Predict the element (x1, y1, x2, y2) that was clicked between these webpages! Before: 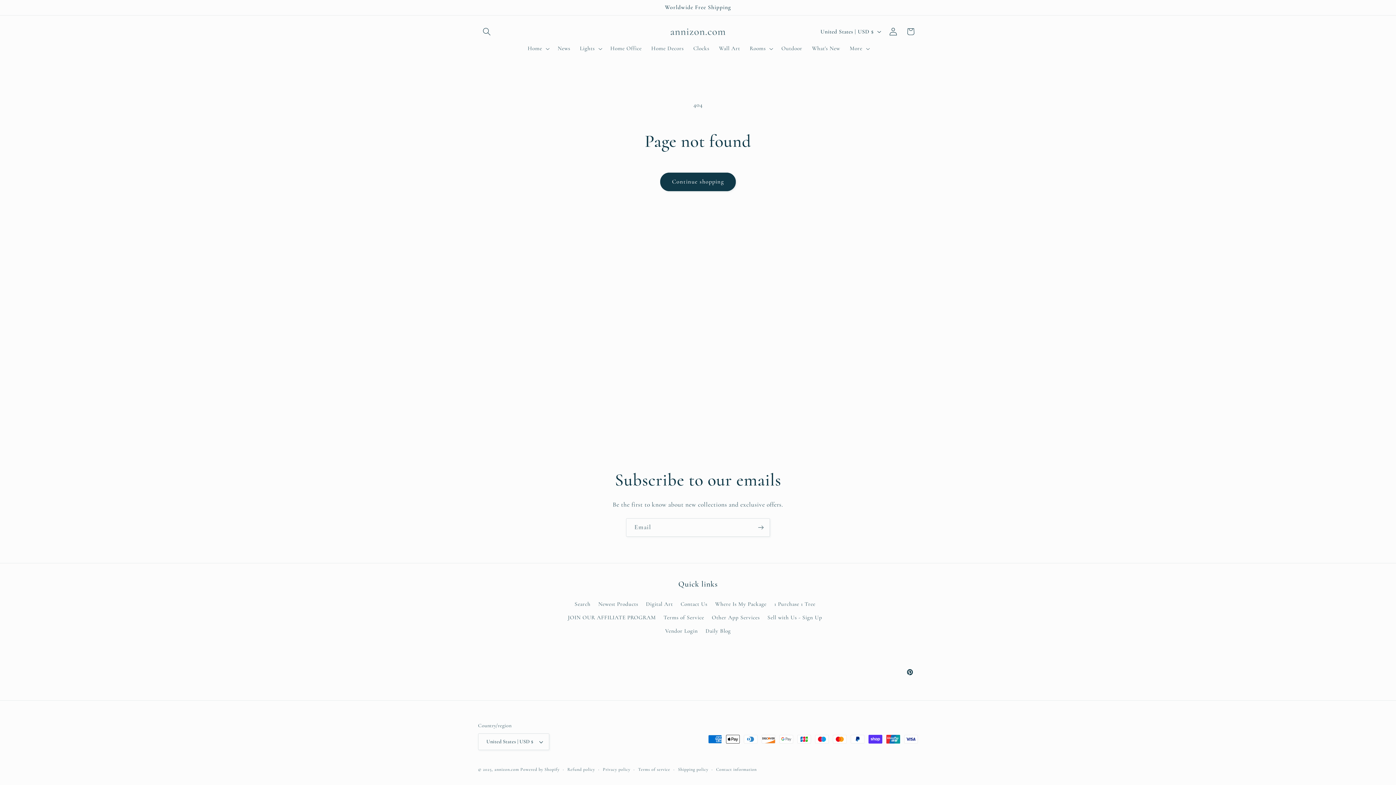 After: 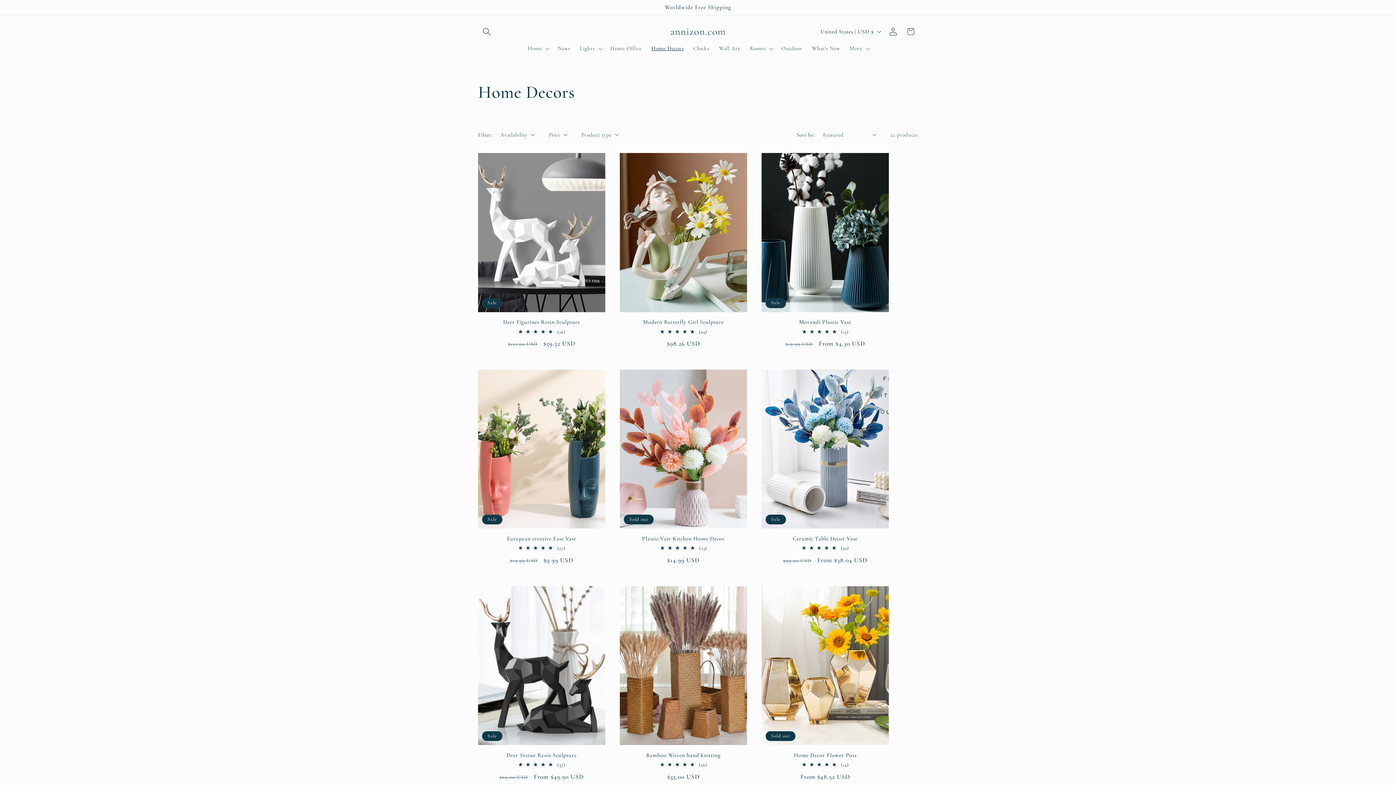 Action: label: Home Decors bbox: (646, 40, 688, 56)